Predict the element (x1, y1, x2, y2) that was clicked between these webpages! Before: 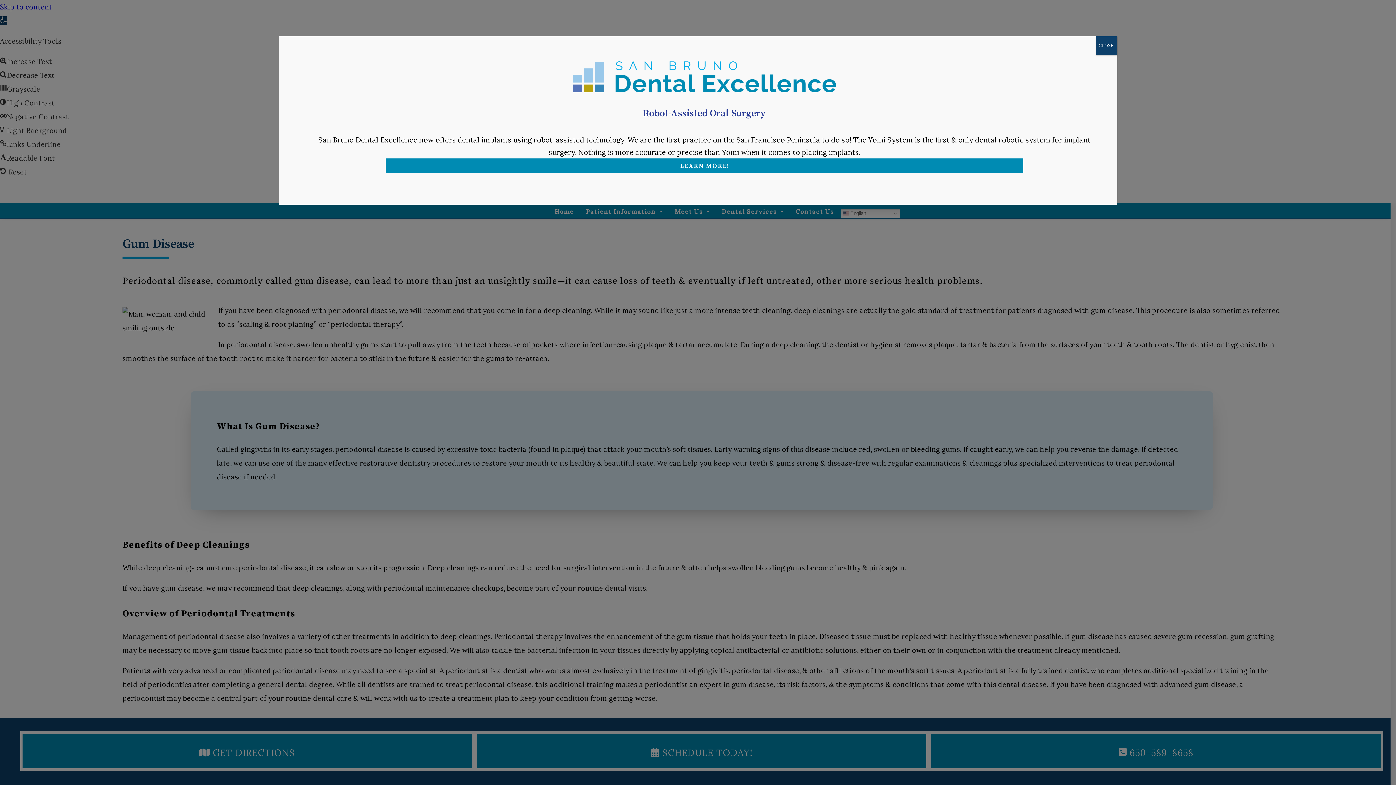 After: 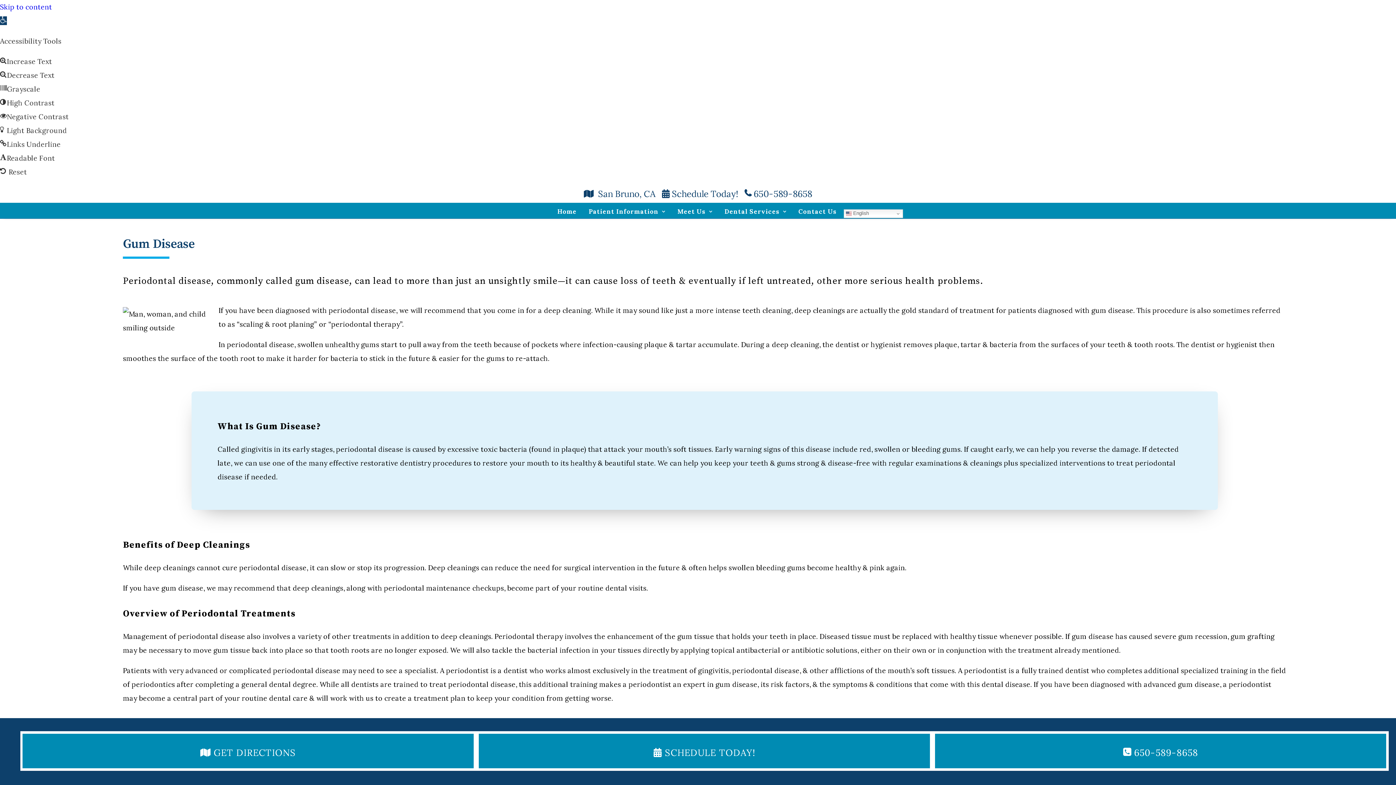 Action: bbox: (1096, 36, 1117, 55) label: Close